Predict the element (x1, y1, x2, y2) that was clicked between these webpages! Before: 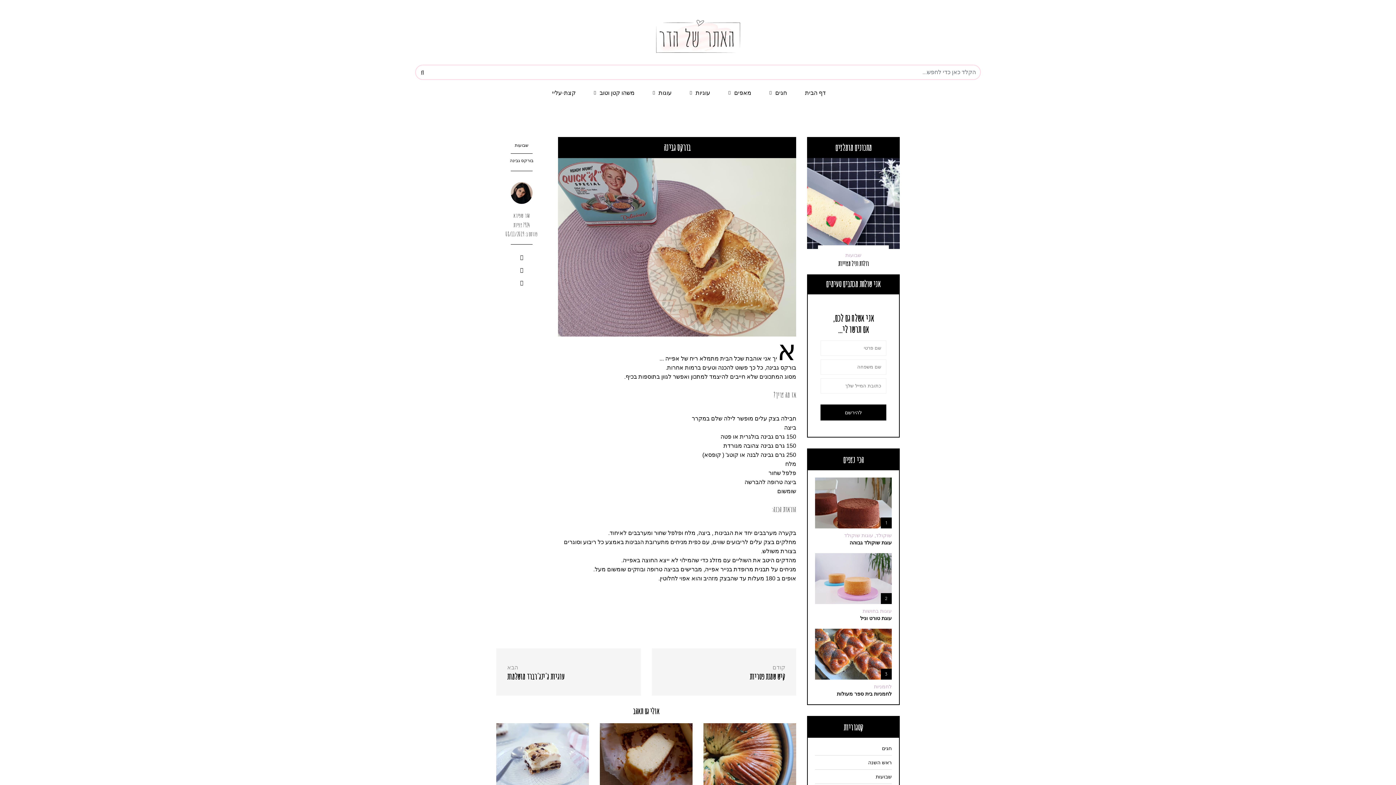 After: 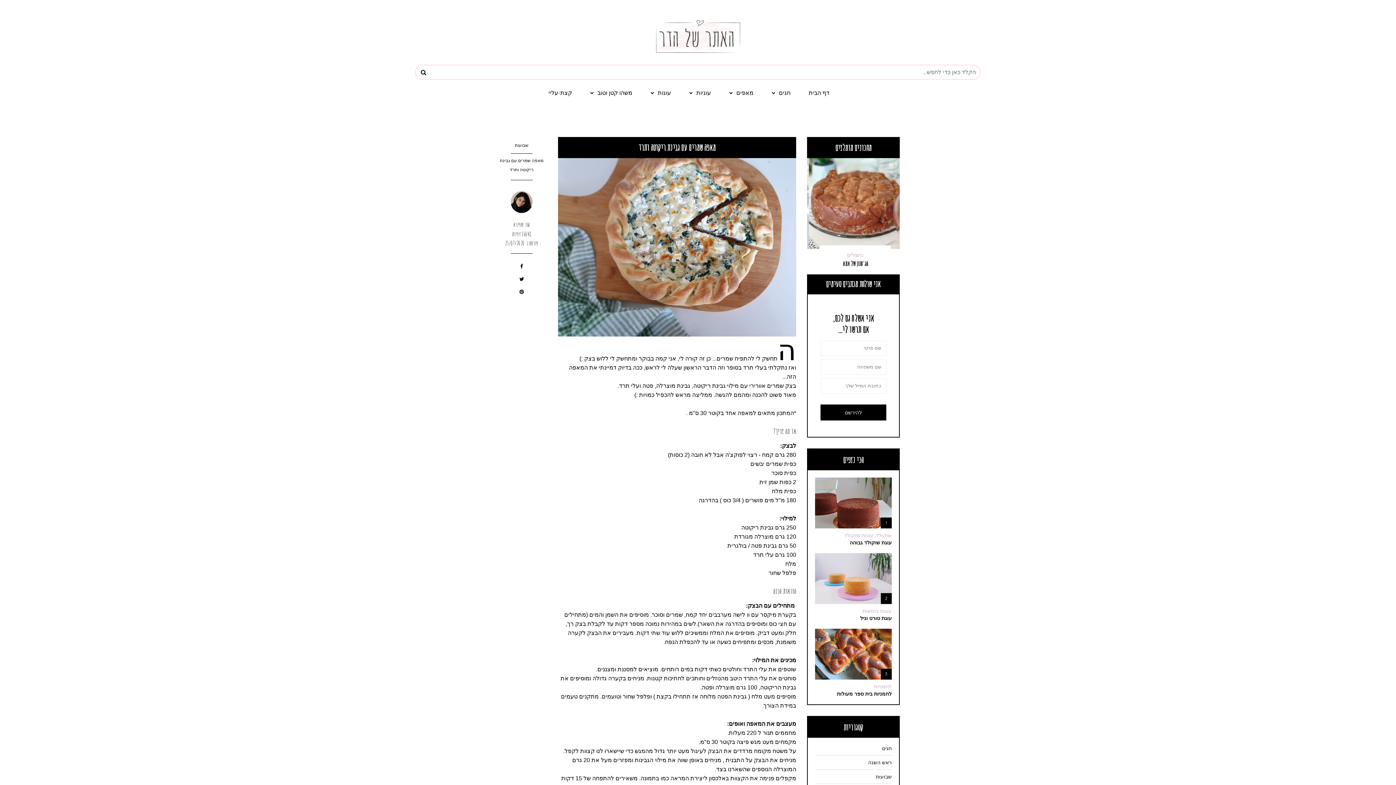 Action: label: מאפה שמרים עם גבינת ריקוטה ותרד bbox: (823, 260, 883, 267)